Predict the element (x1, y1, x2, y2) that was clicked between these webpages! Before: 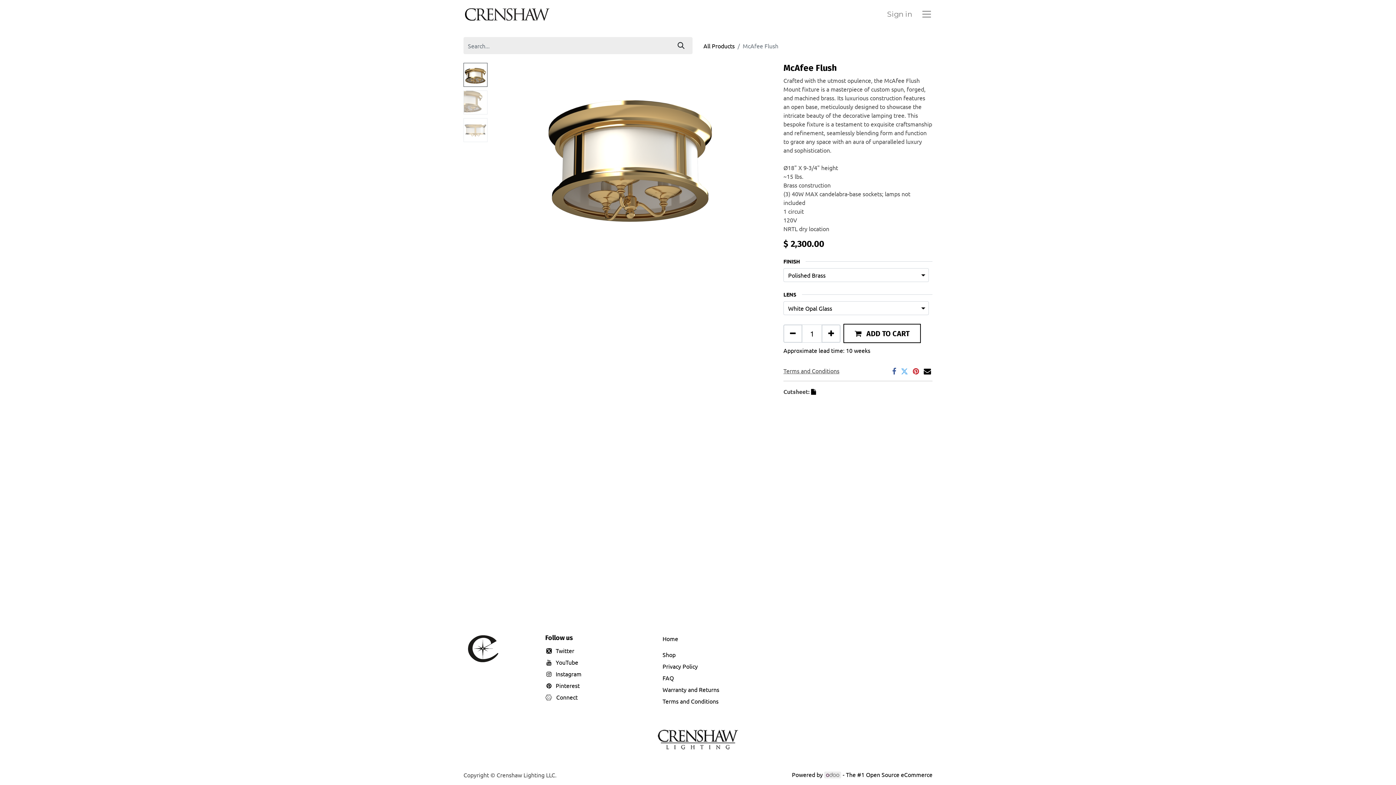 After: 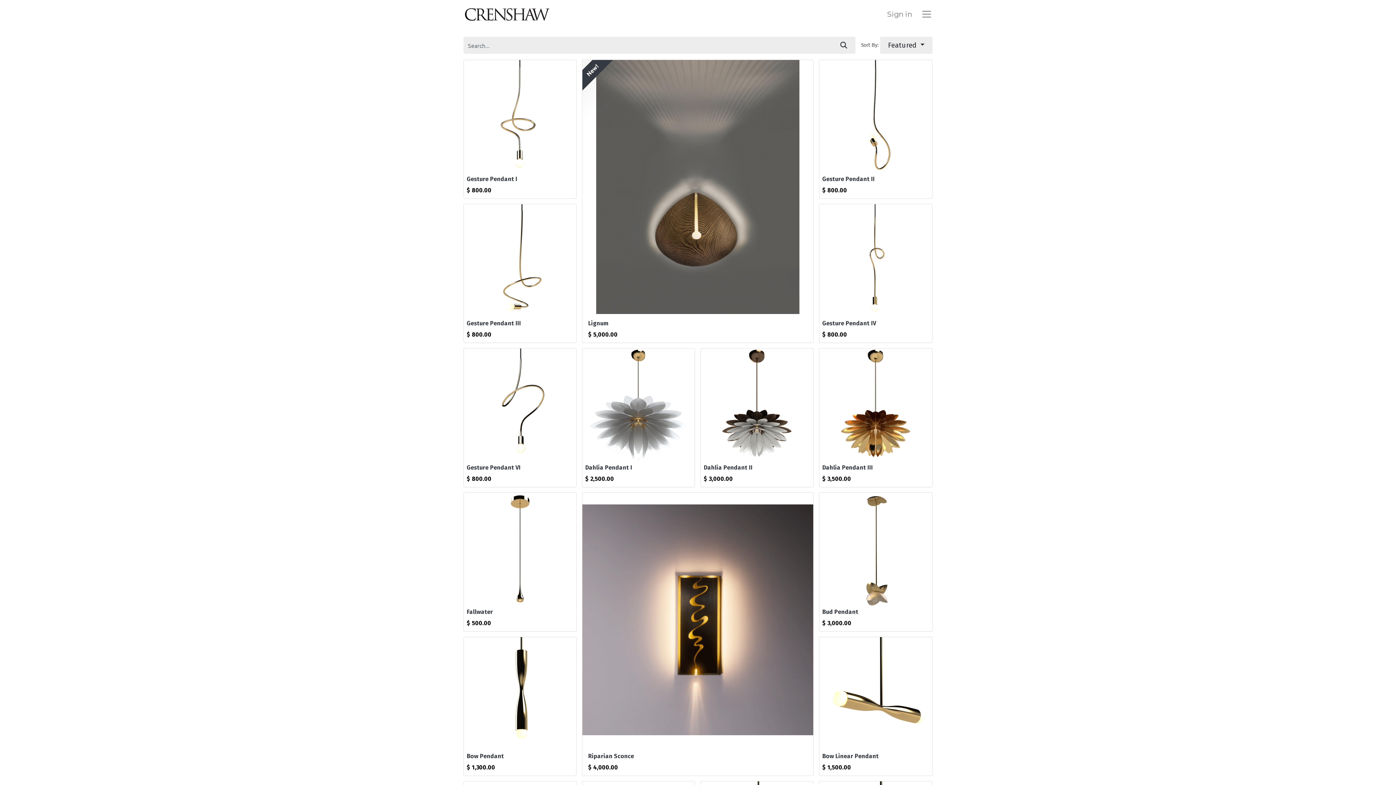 Action: bbox: (662, 651, 675, 658) label: ﻿Shop﻿